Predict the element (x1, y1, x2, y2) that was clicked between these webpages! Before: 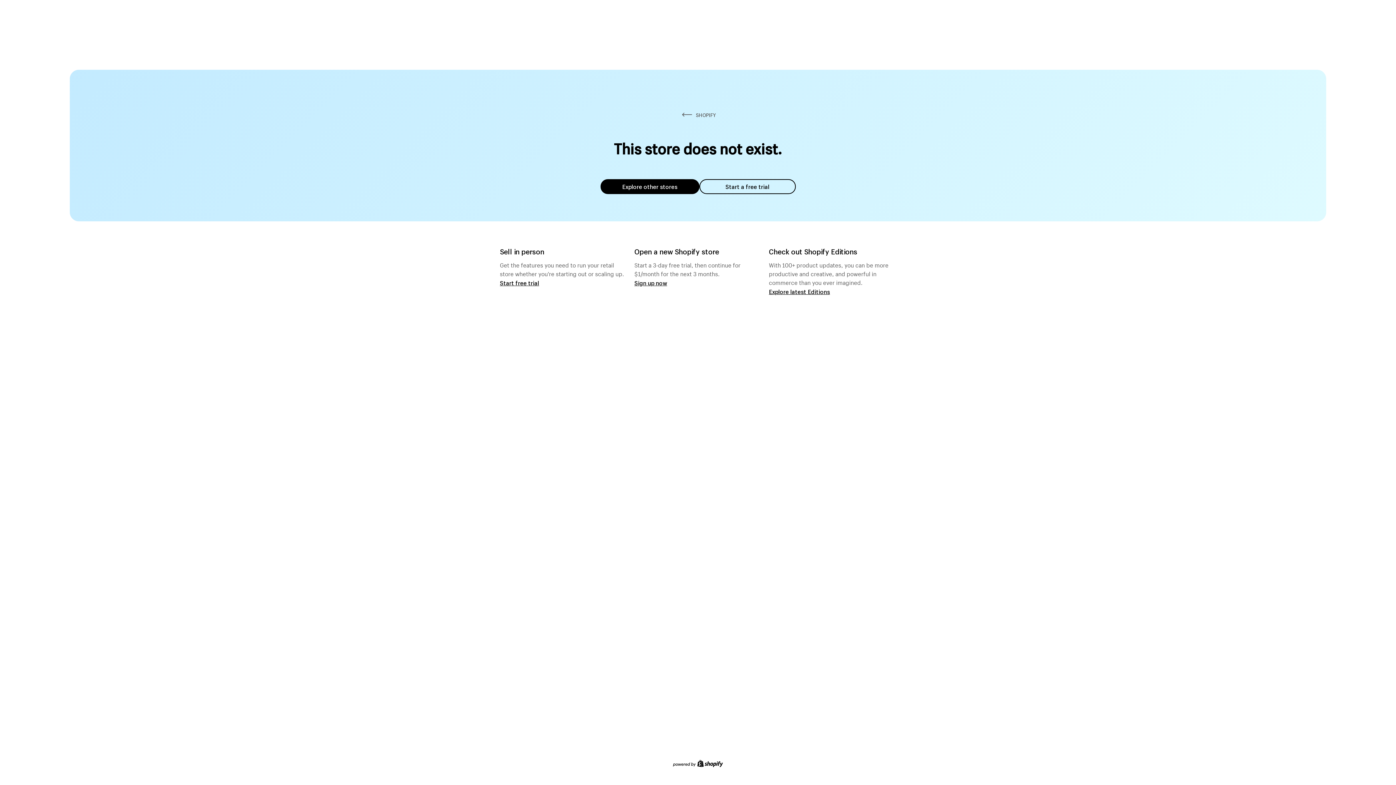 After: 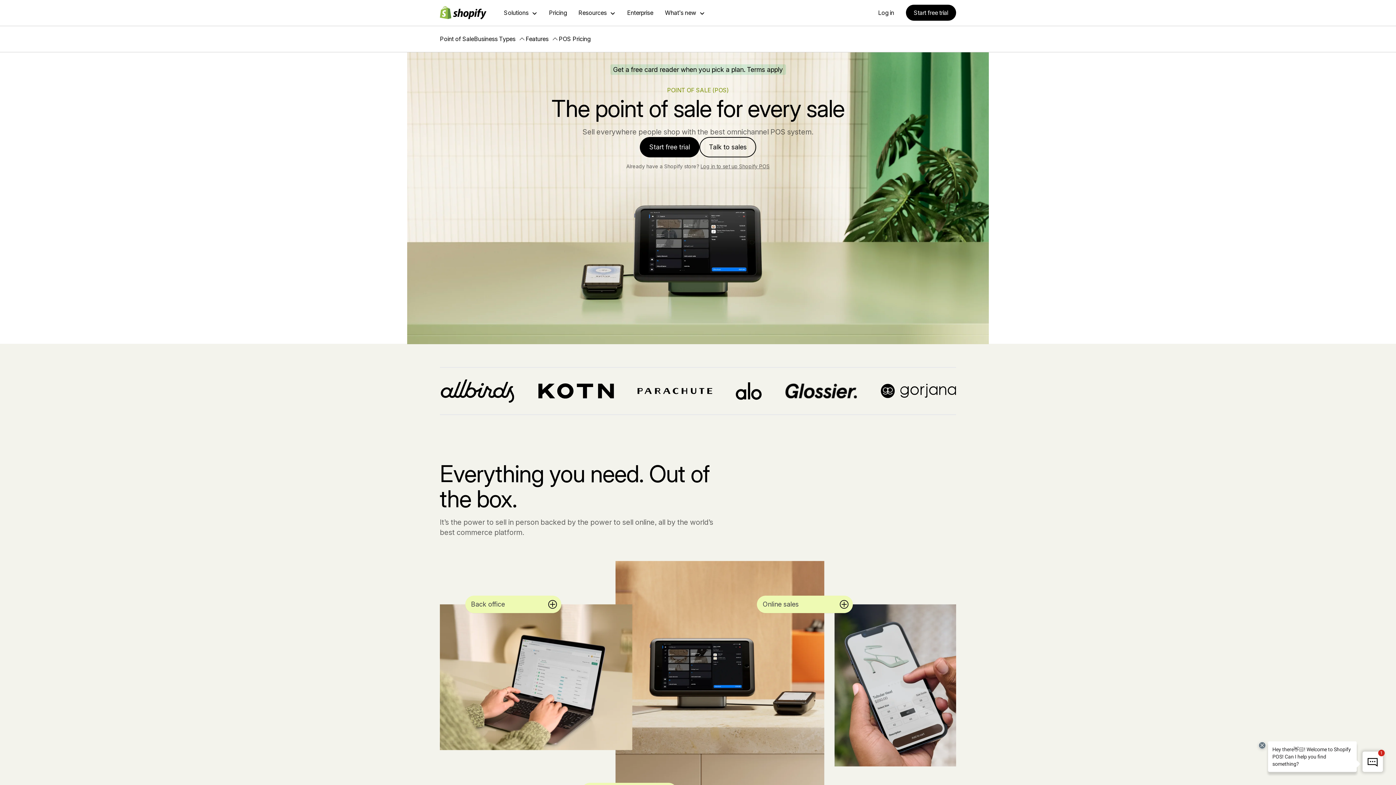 Action: bbox: (500, 279, 539, 286) label: Start free trial